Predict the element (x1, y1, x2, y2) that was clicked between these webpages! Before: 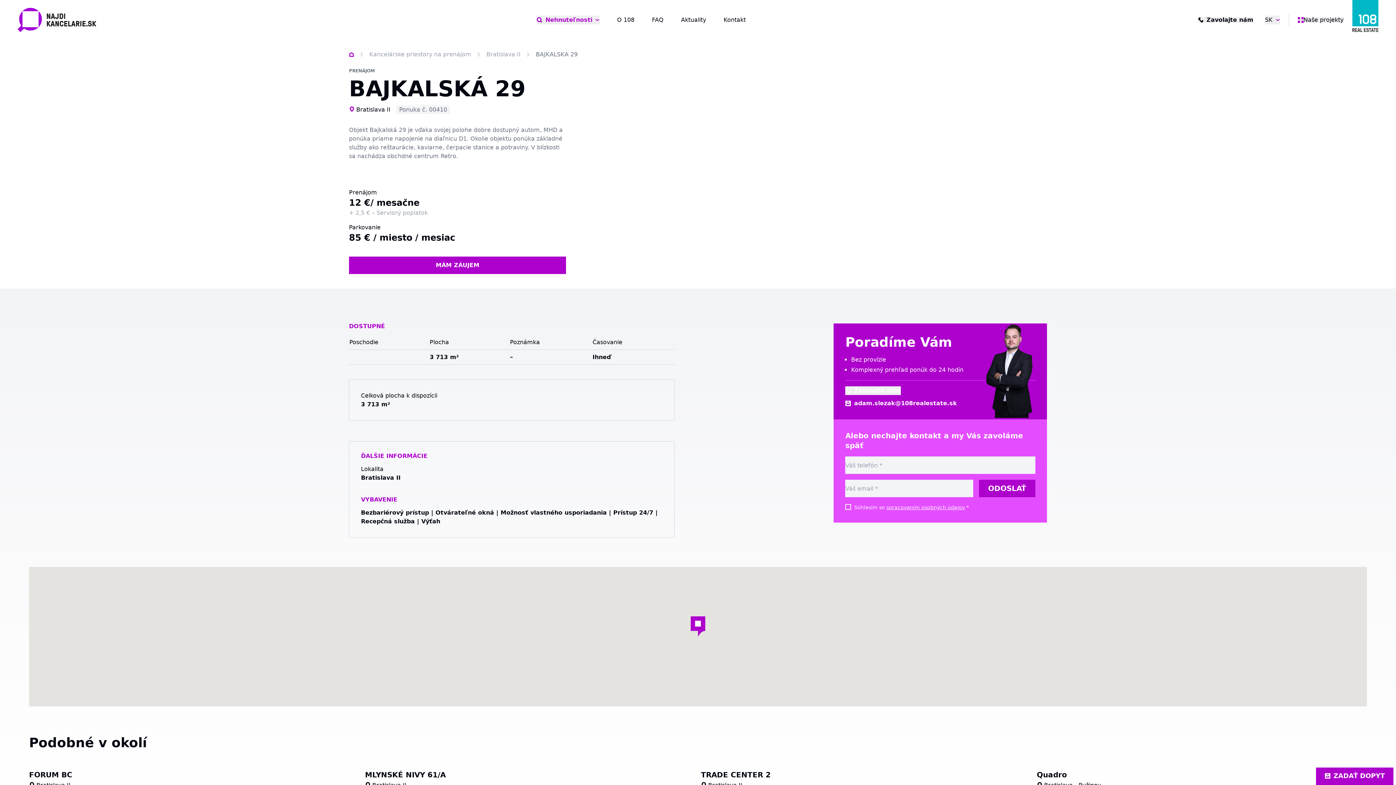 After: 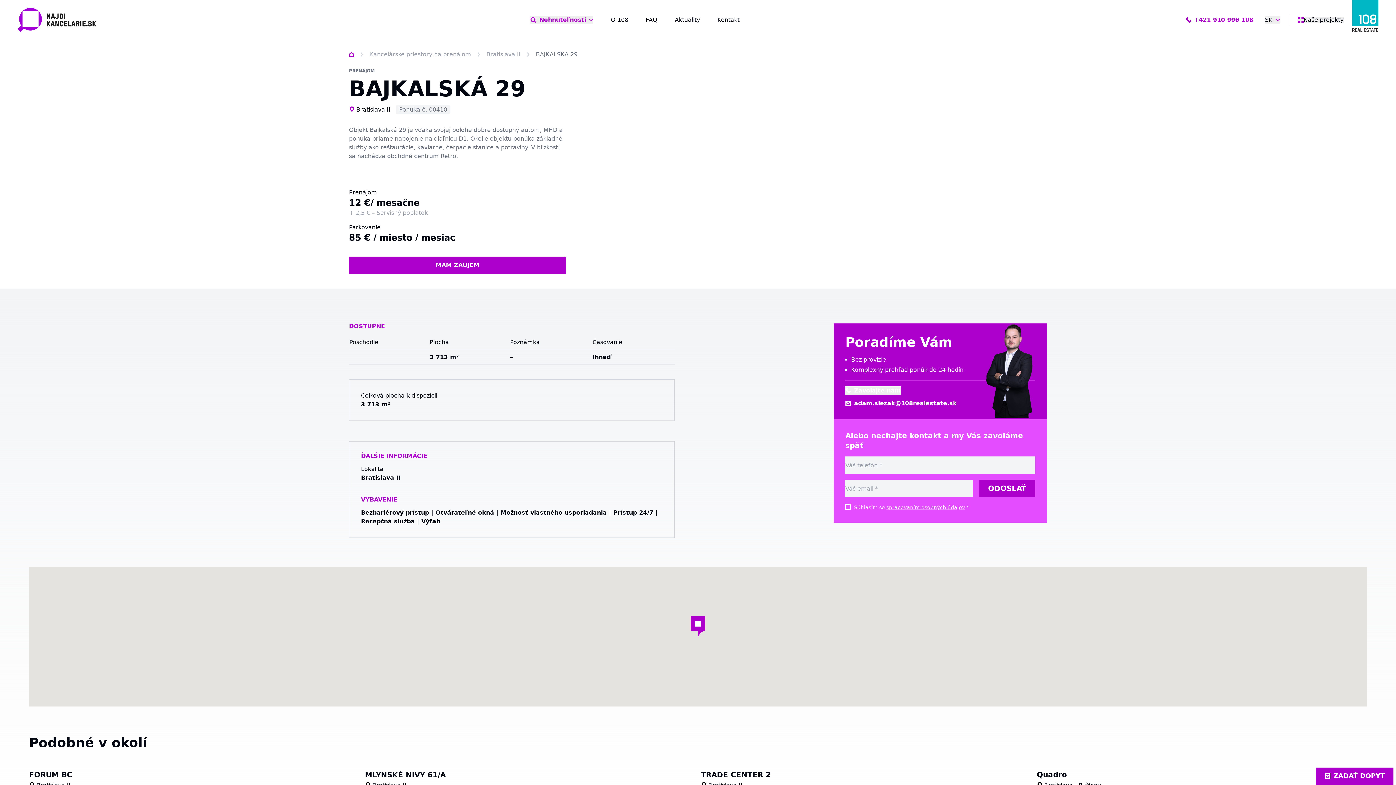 Action: bbox: (1198, 17, 1253, 22) label: Zavolajte nám